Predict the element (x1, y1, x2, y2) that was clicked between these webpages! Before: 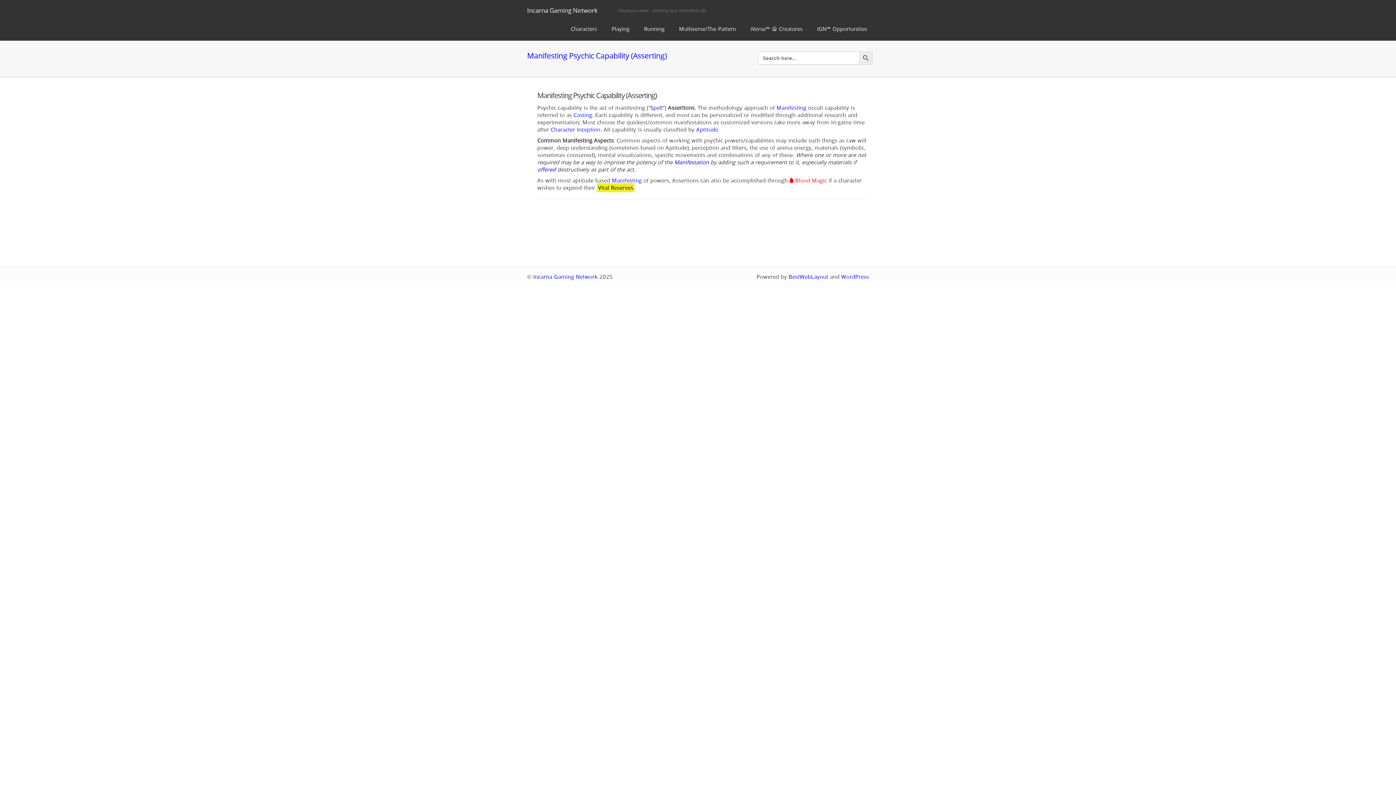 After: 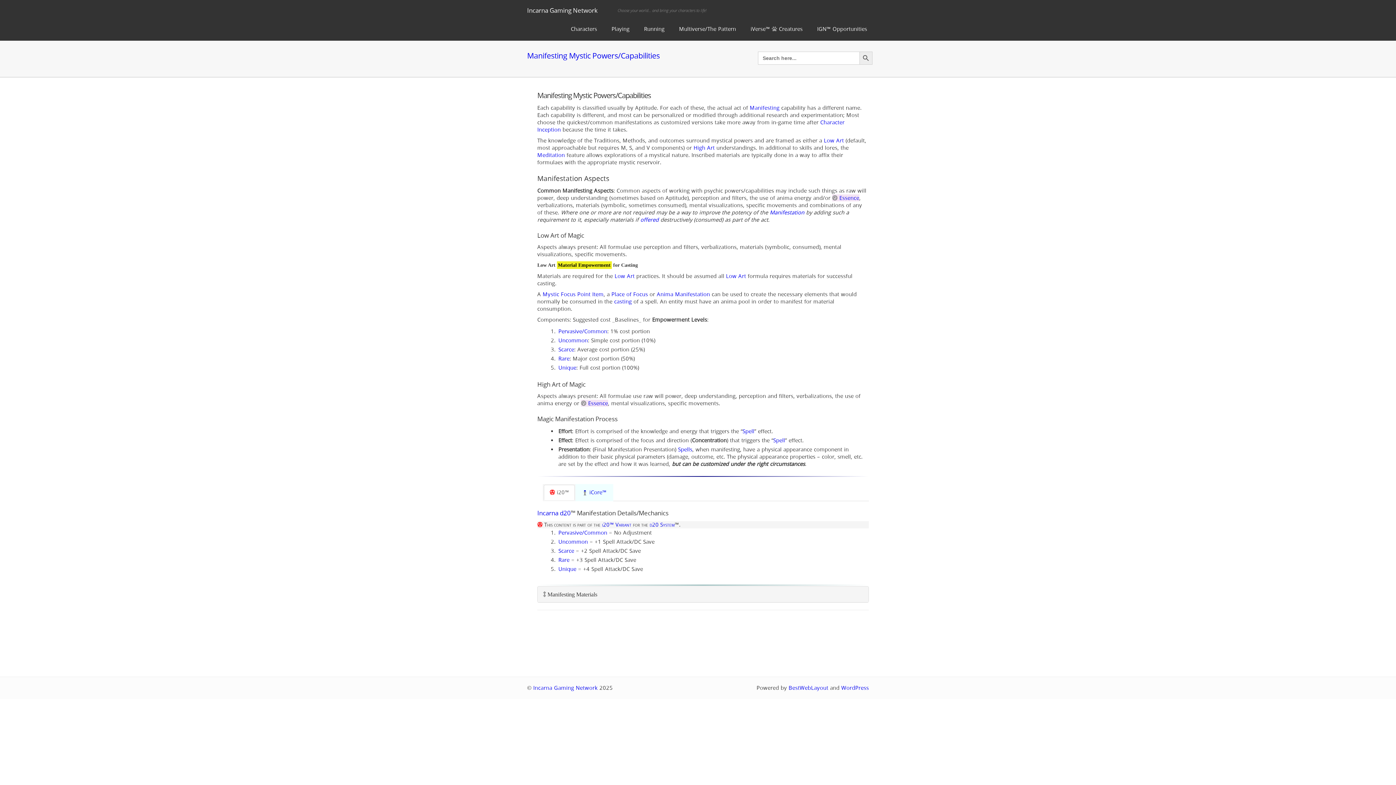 Action: bbox: (776, 104, 806, 111) label: Manifesting